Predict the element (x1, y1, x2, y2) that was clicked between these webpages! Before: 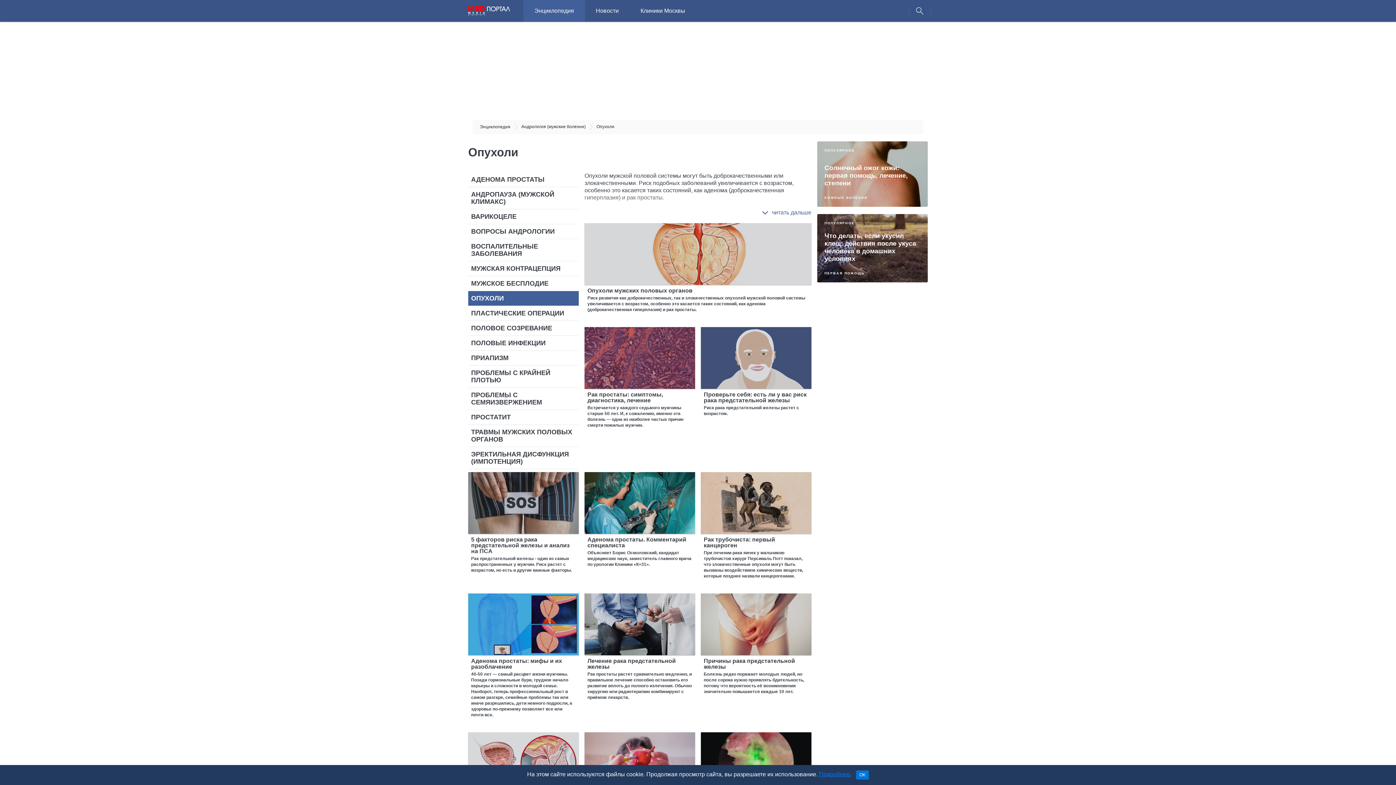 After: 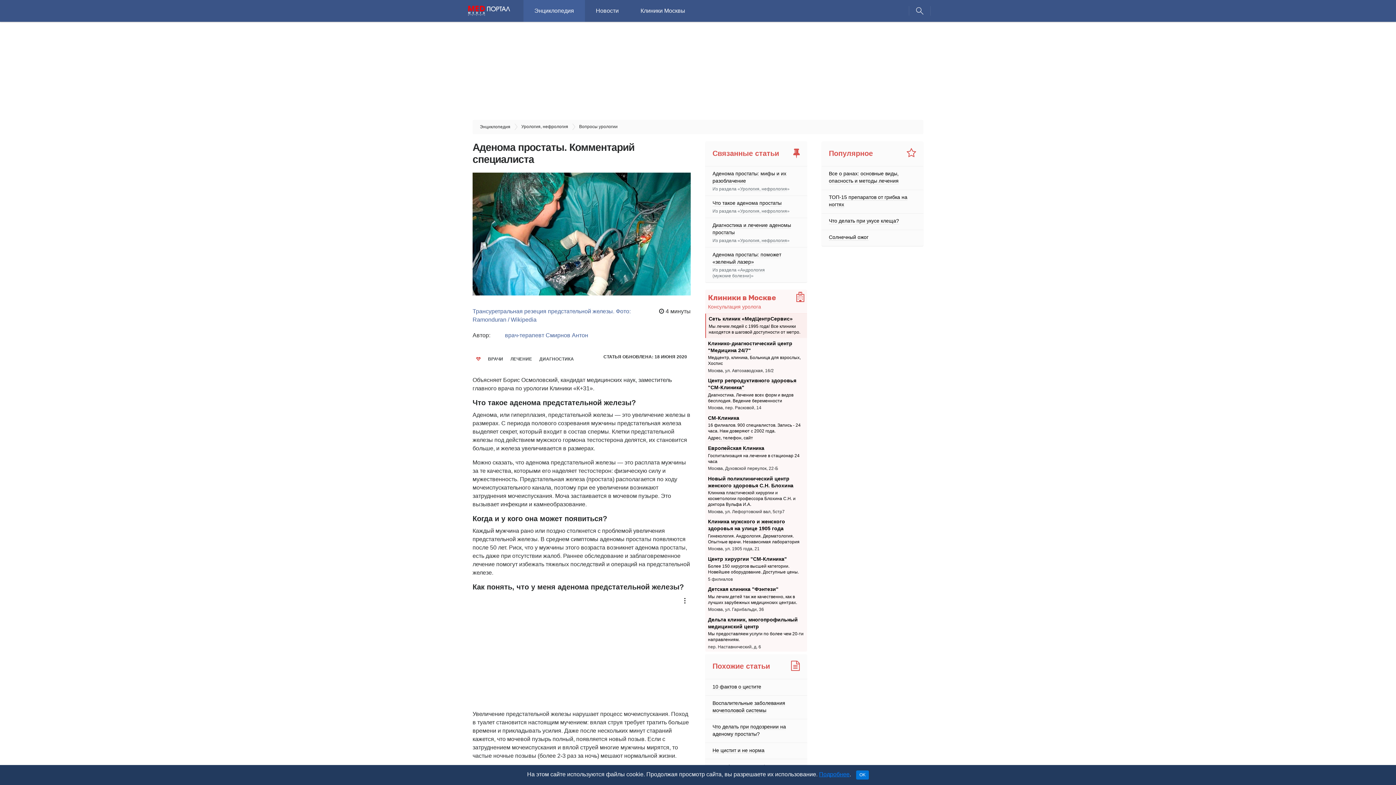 Action: bbox: (584, 472, 695, 534)